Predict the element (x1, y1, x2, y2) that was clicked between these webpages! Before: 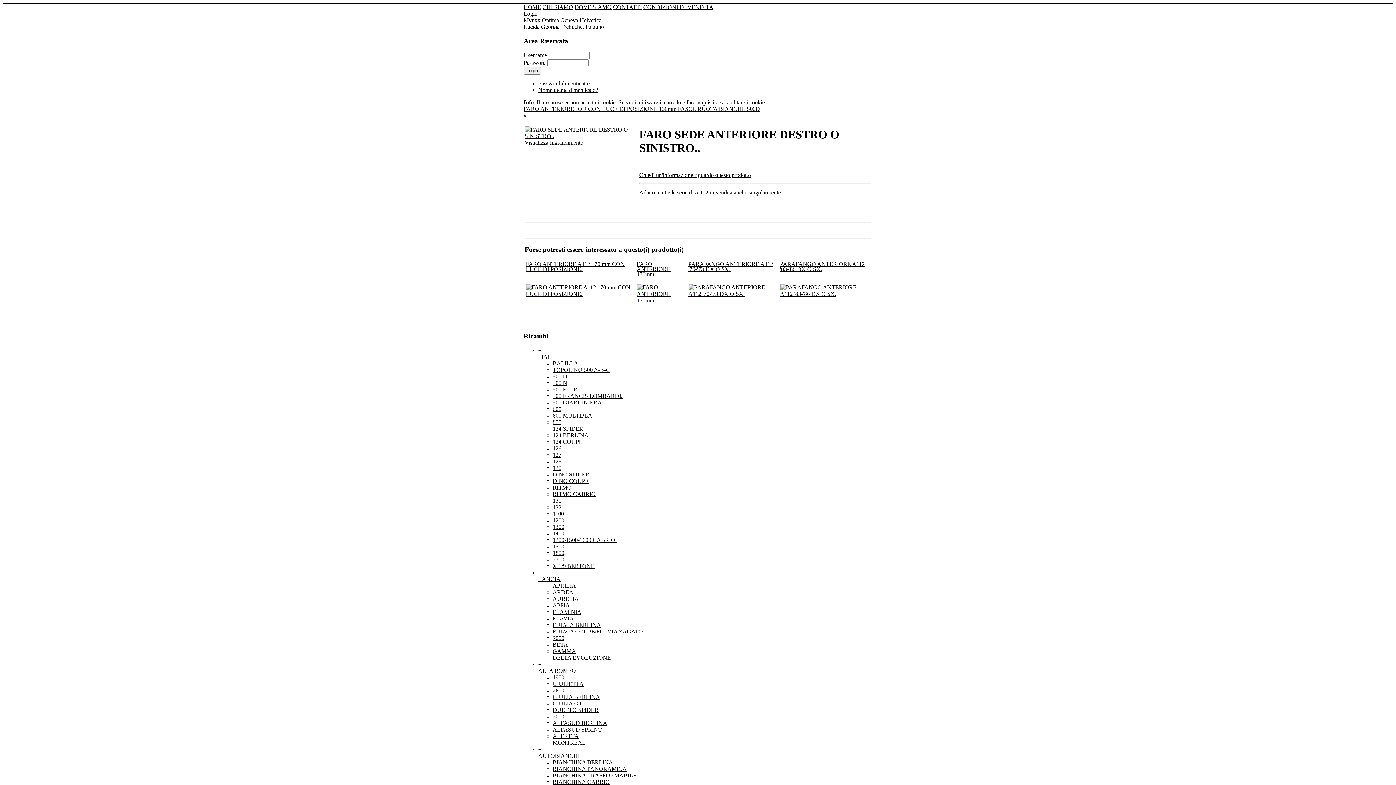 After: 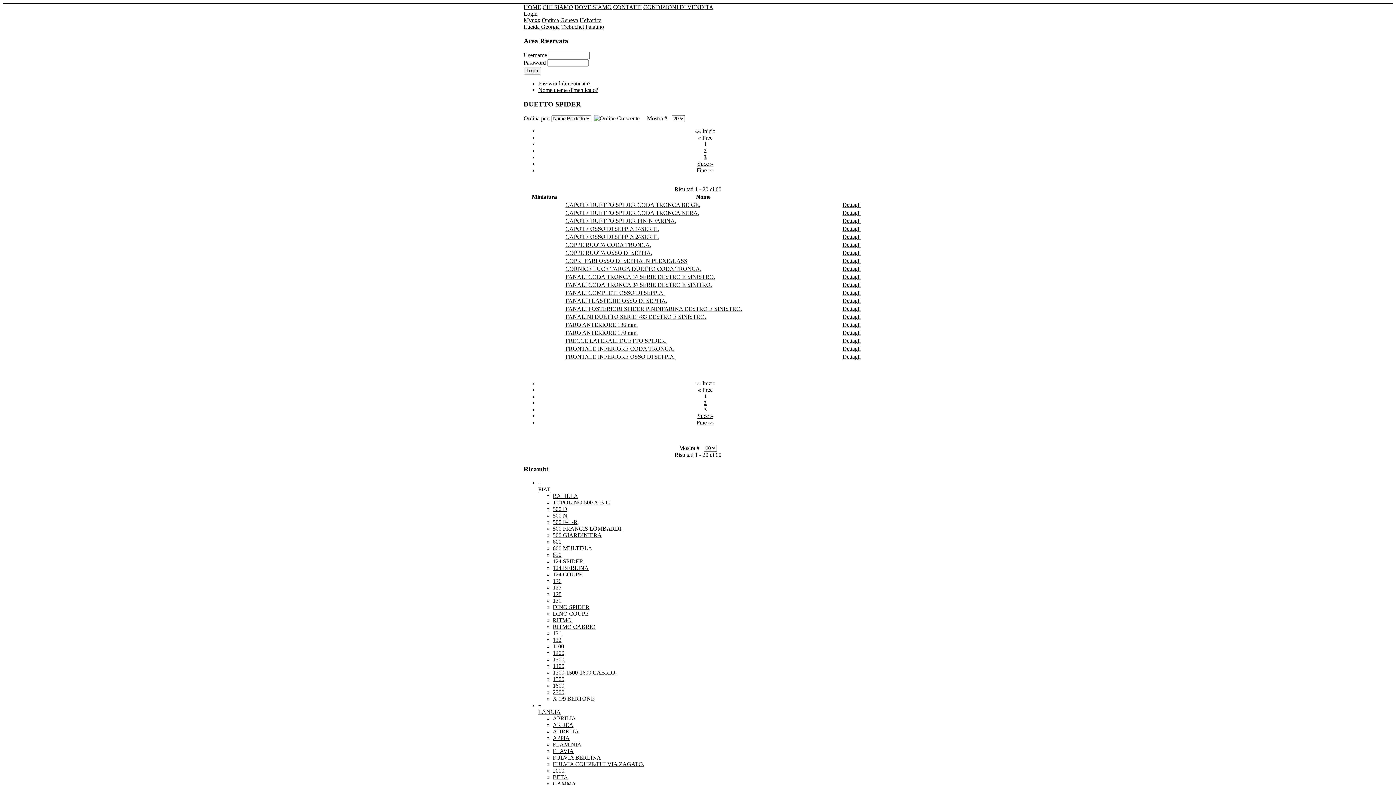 Action: bbox: (552, 707, 598, 713) label: DUETTO SPIDER